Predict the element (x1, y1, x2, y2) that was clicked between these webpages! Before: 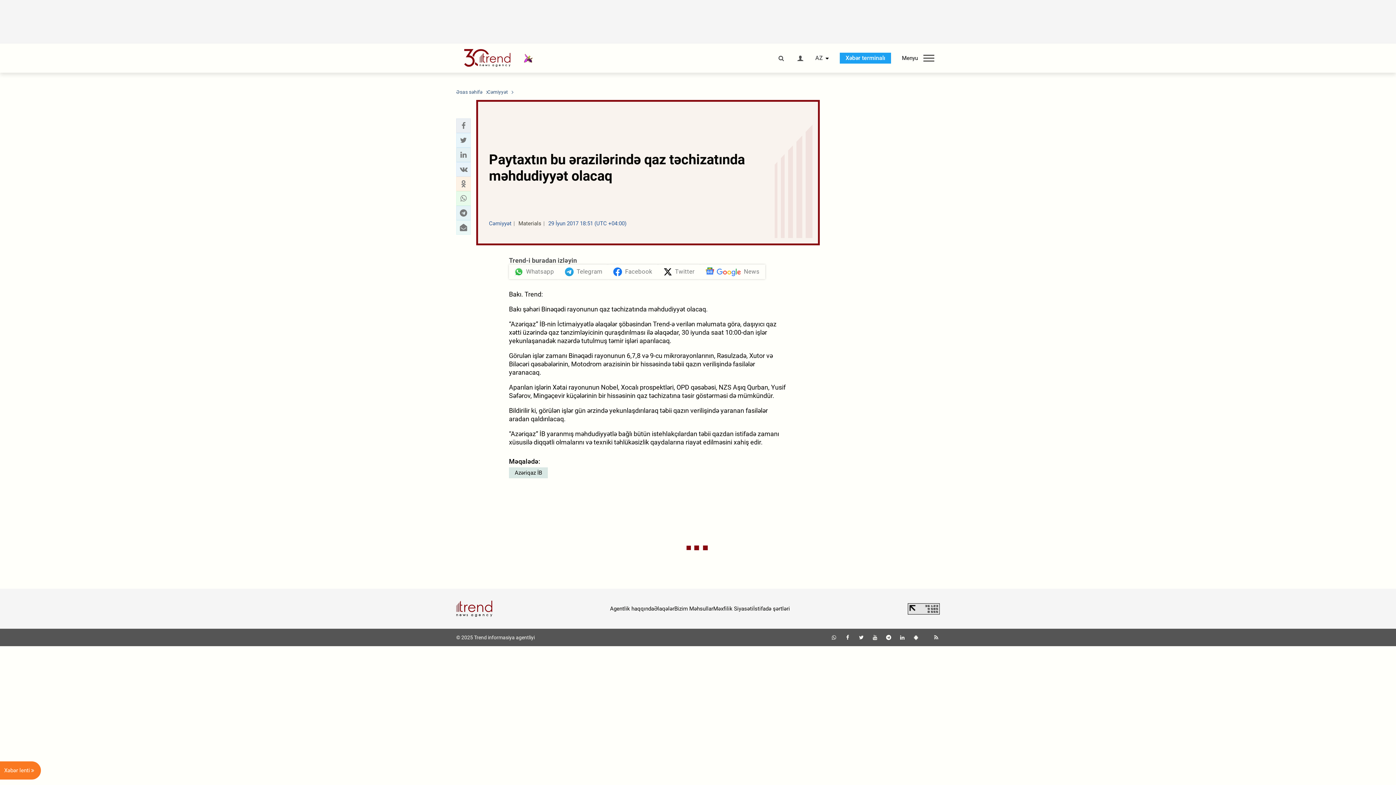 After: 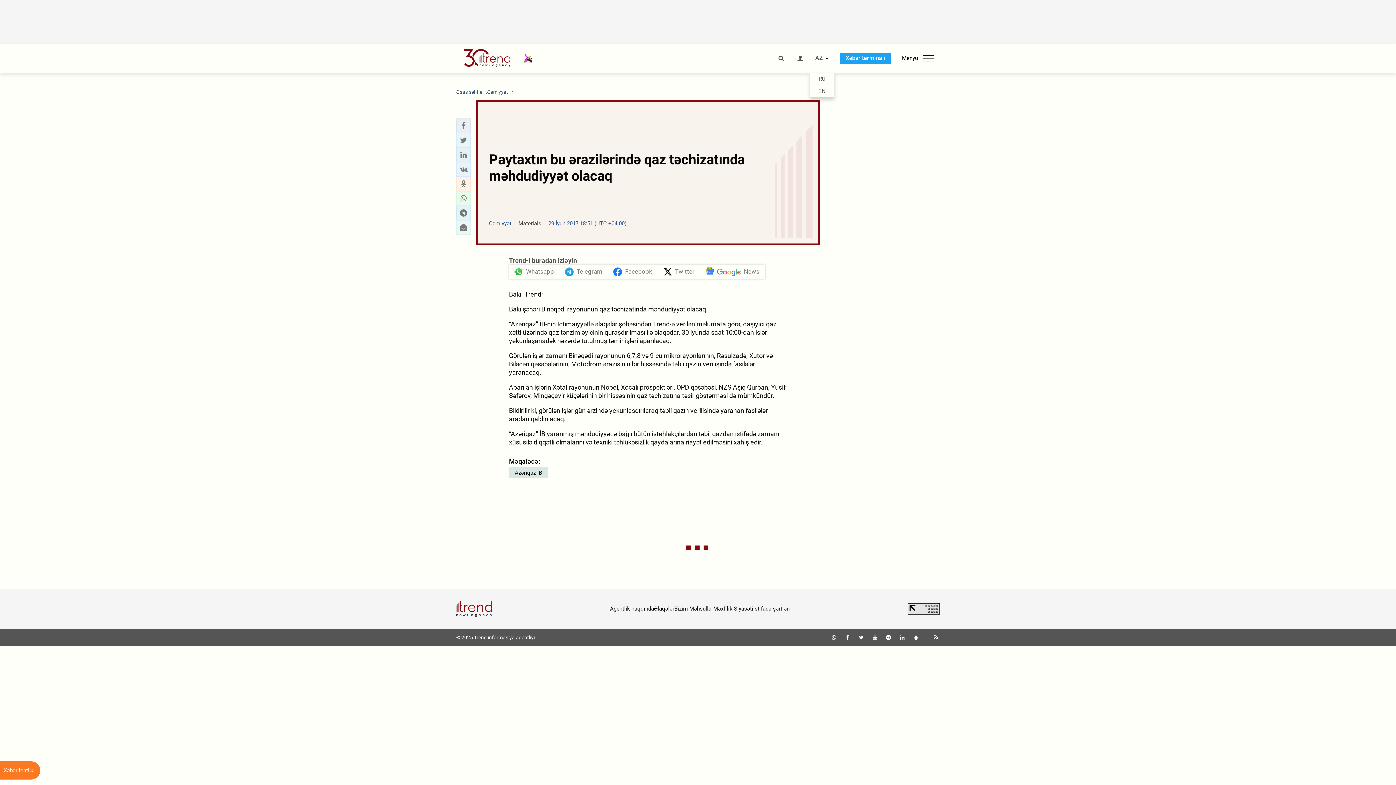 Action: bbox: (815, 55, 823, 61) label: AZ